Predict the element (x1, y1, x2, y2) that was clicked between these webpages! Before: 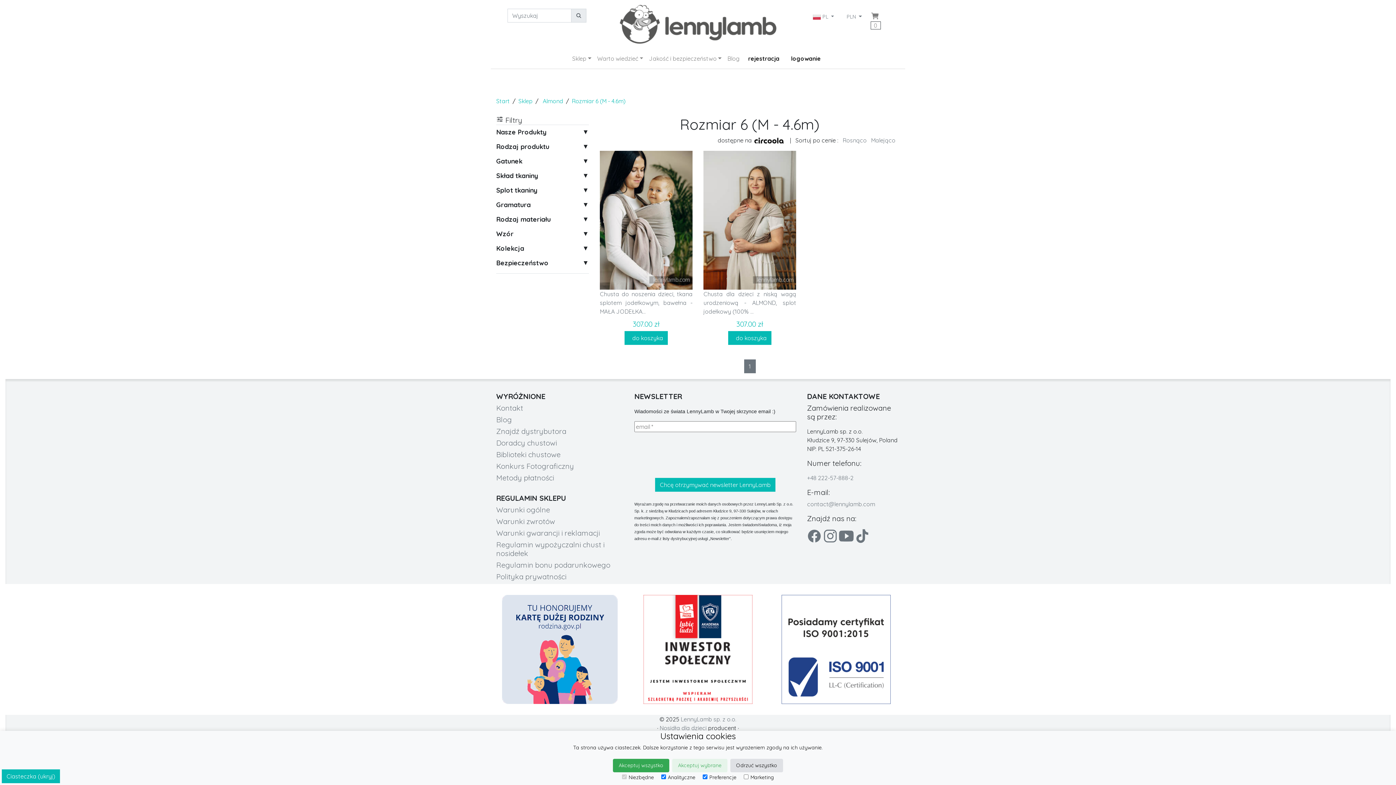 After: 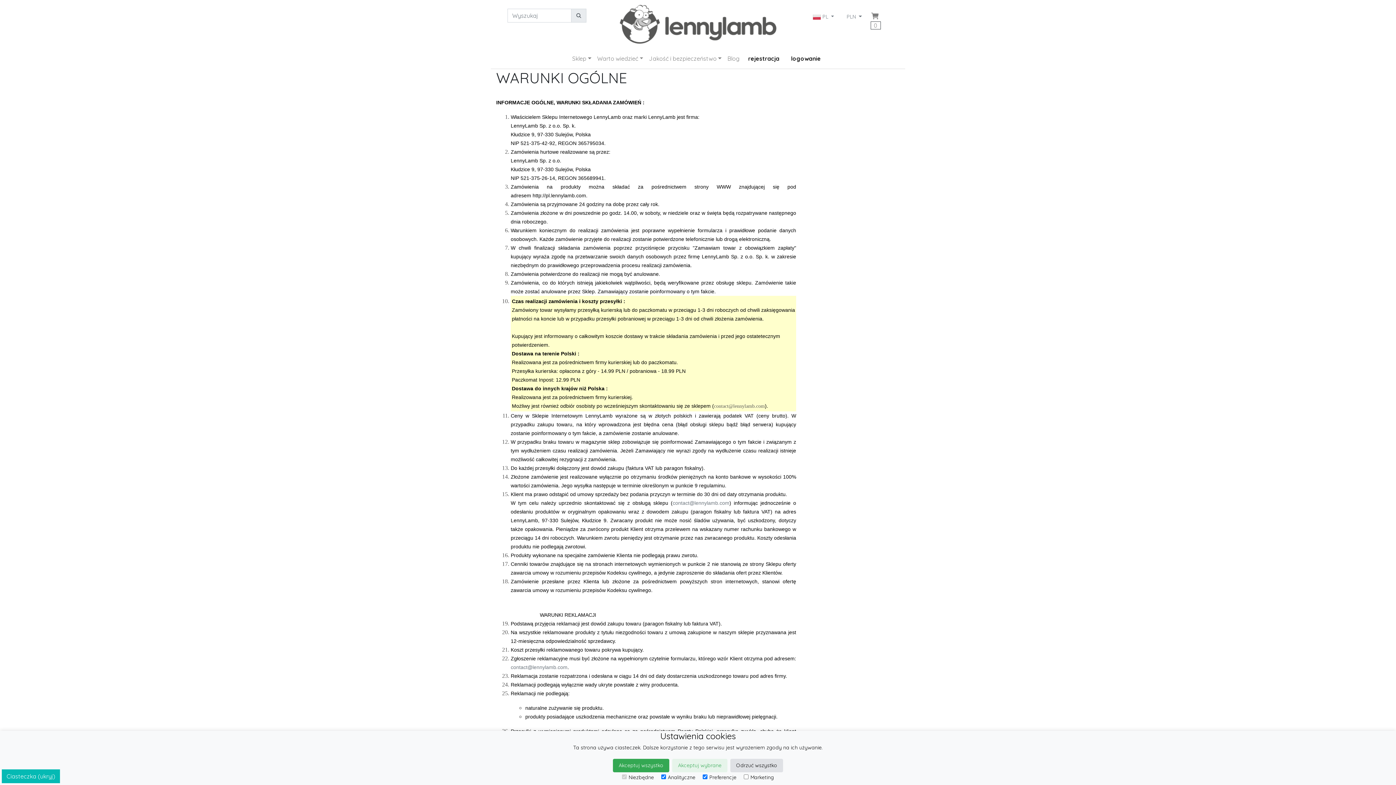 Action: label: Warunki ogólne bbox: (496, 505, 550, 514)